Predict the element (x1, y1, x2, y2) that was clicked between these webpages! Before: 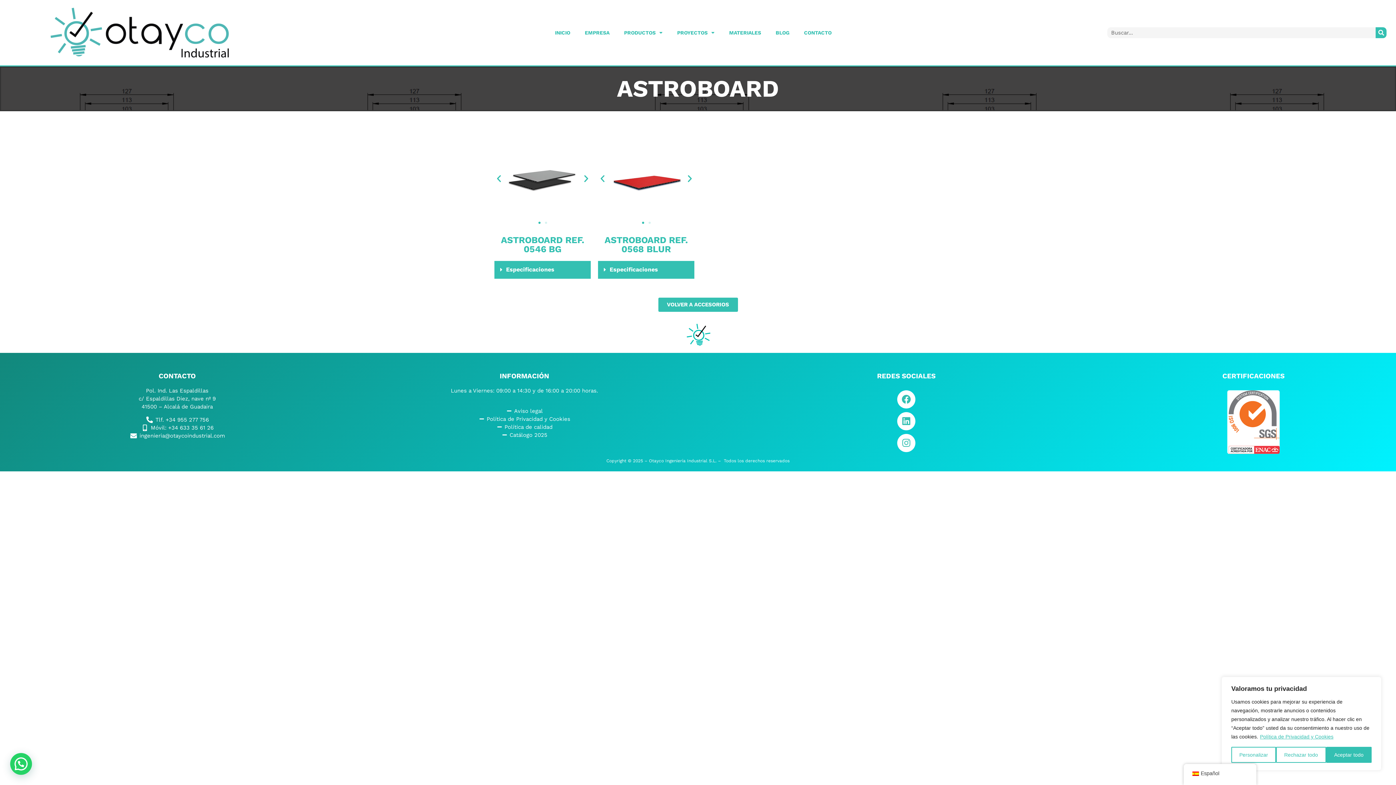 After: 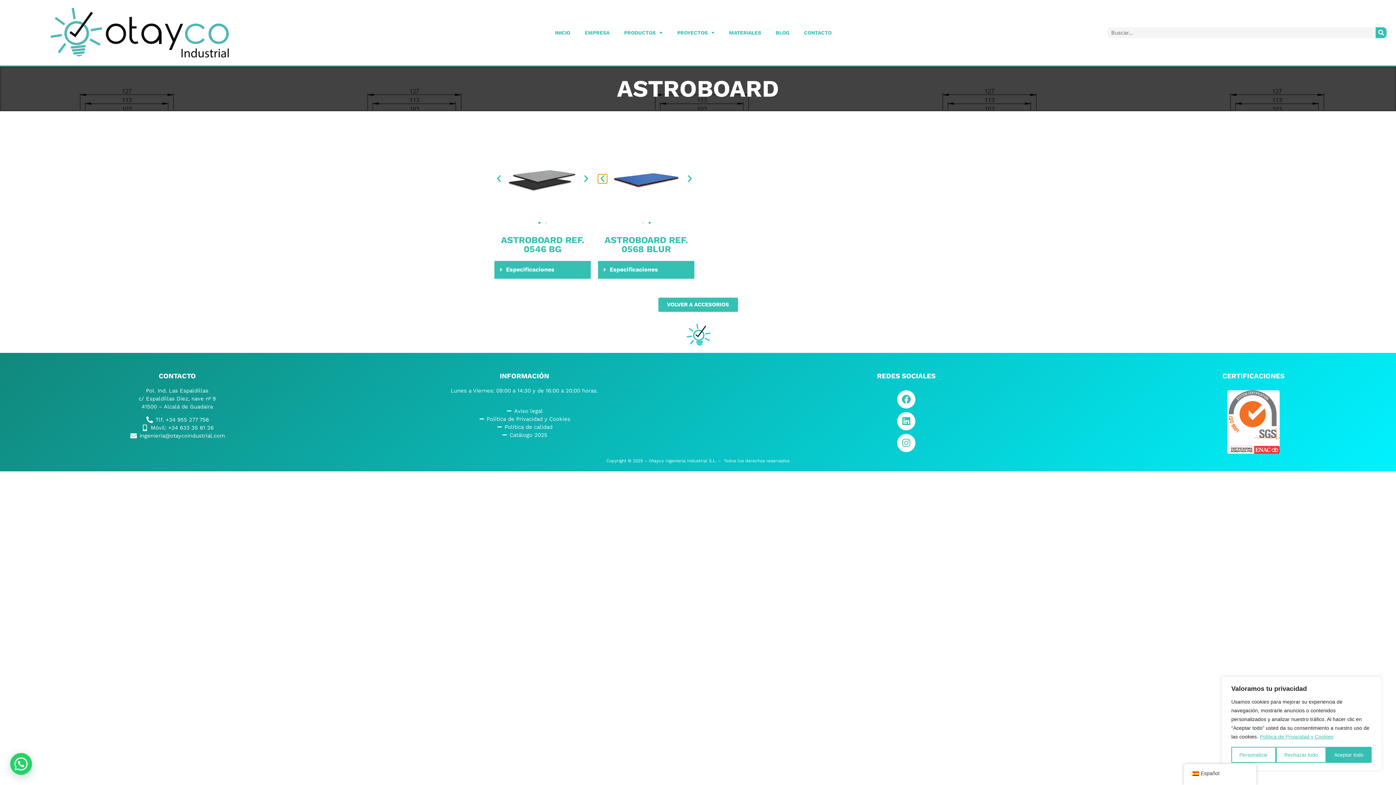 Action: label: Diapositiva anterior bbox: (598, 174, 607, 183)